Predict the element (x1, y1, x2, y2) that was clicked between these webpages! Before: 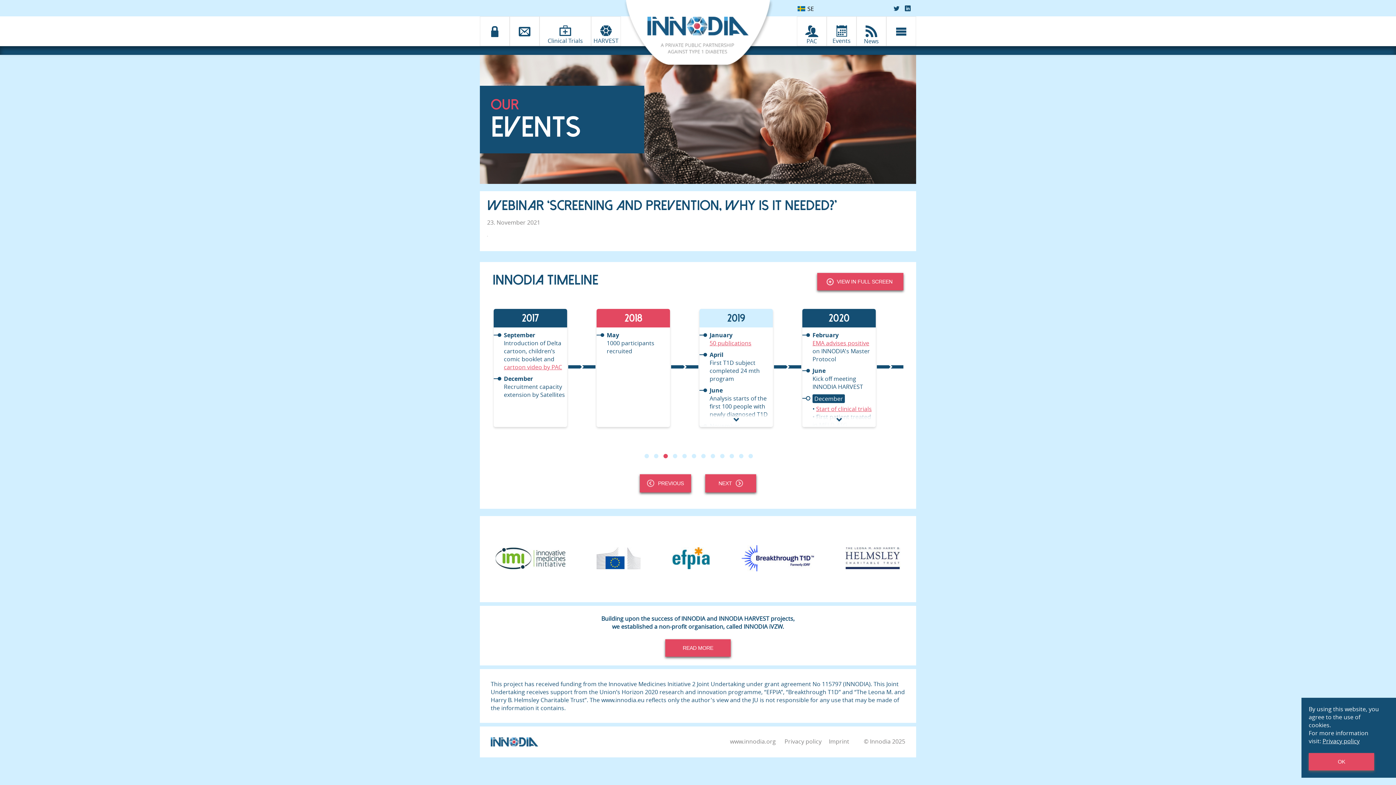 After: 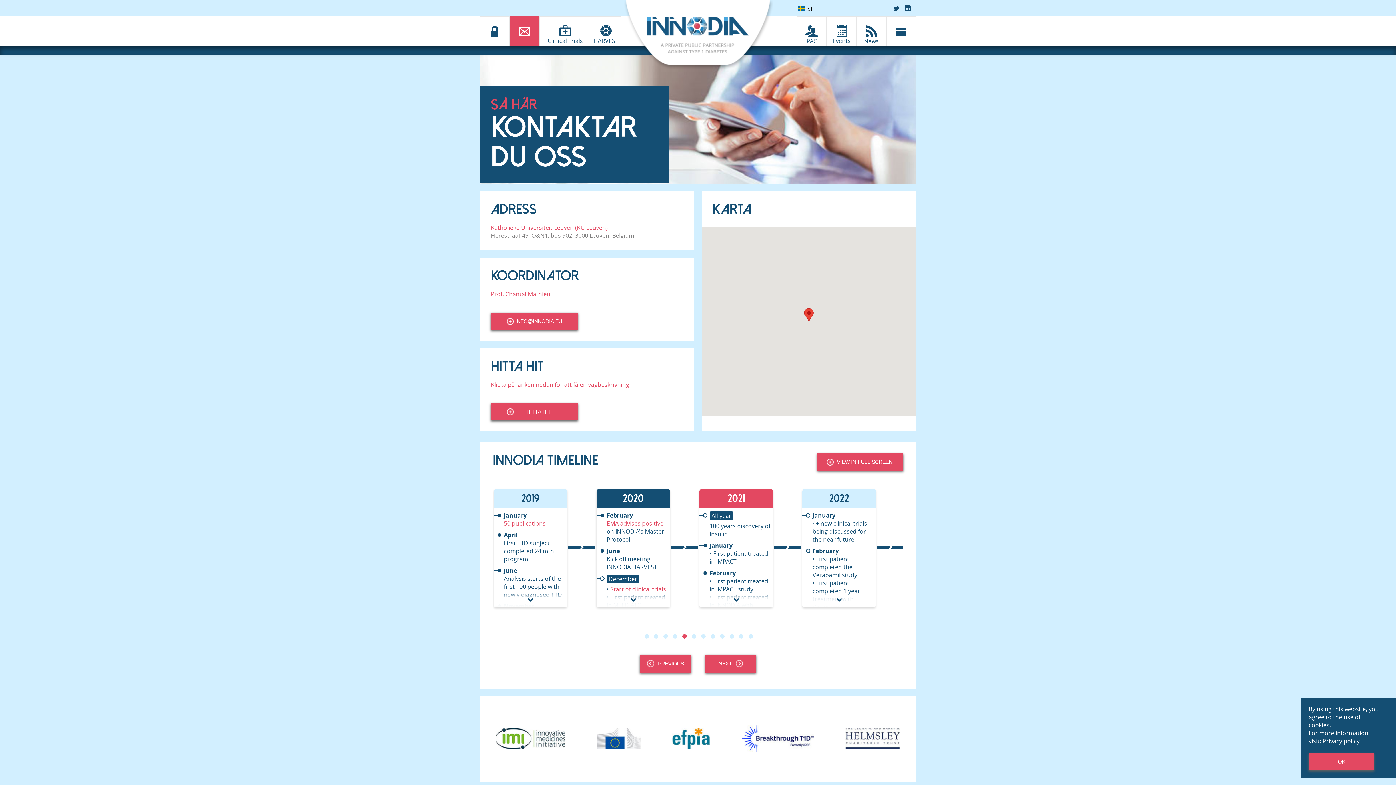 Action: bbox: (509, 16, 539, 46)